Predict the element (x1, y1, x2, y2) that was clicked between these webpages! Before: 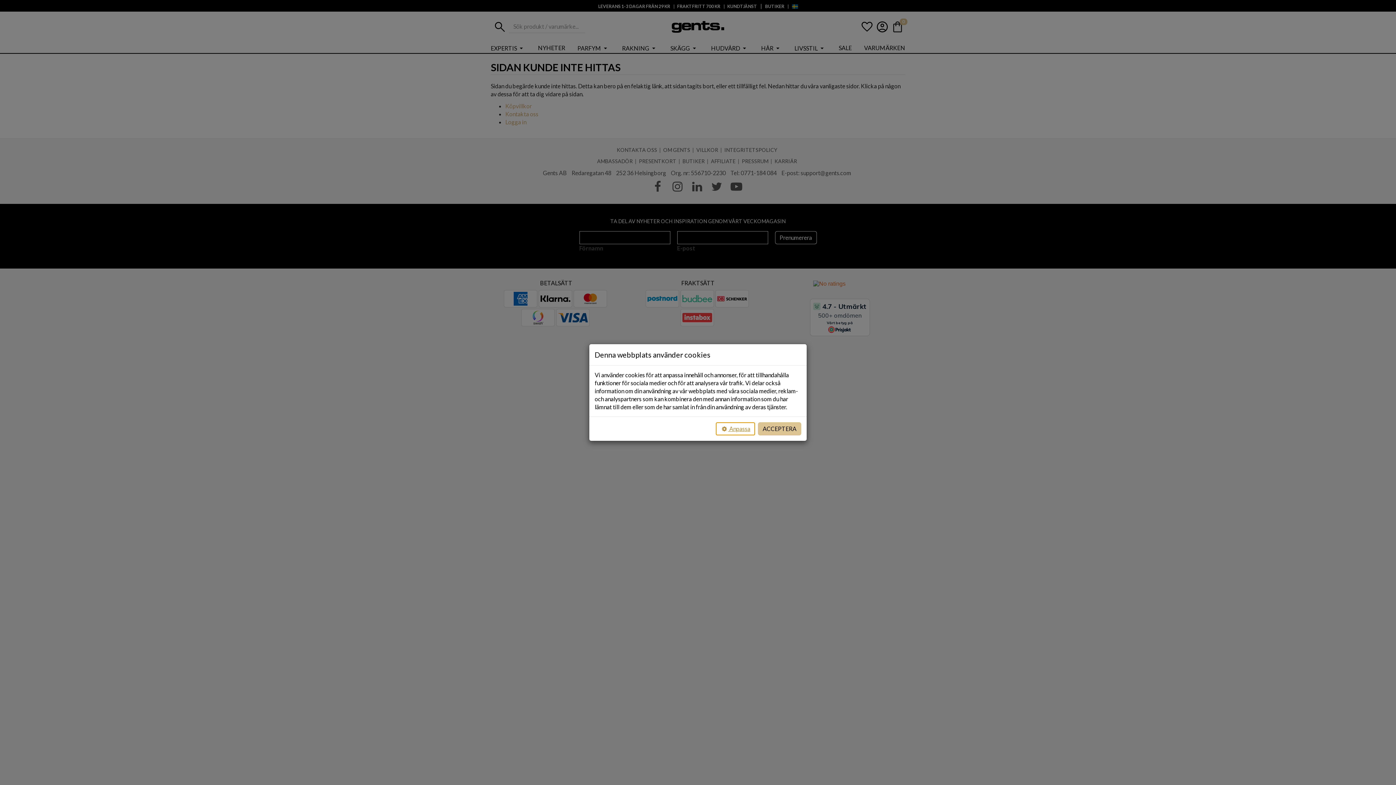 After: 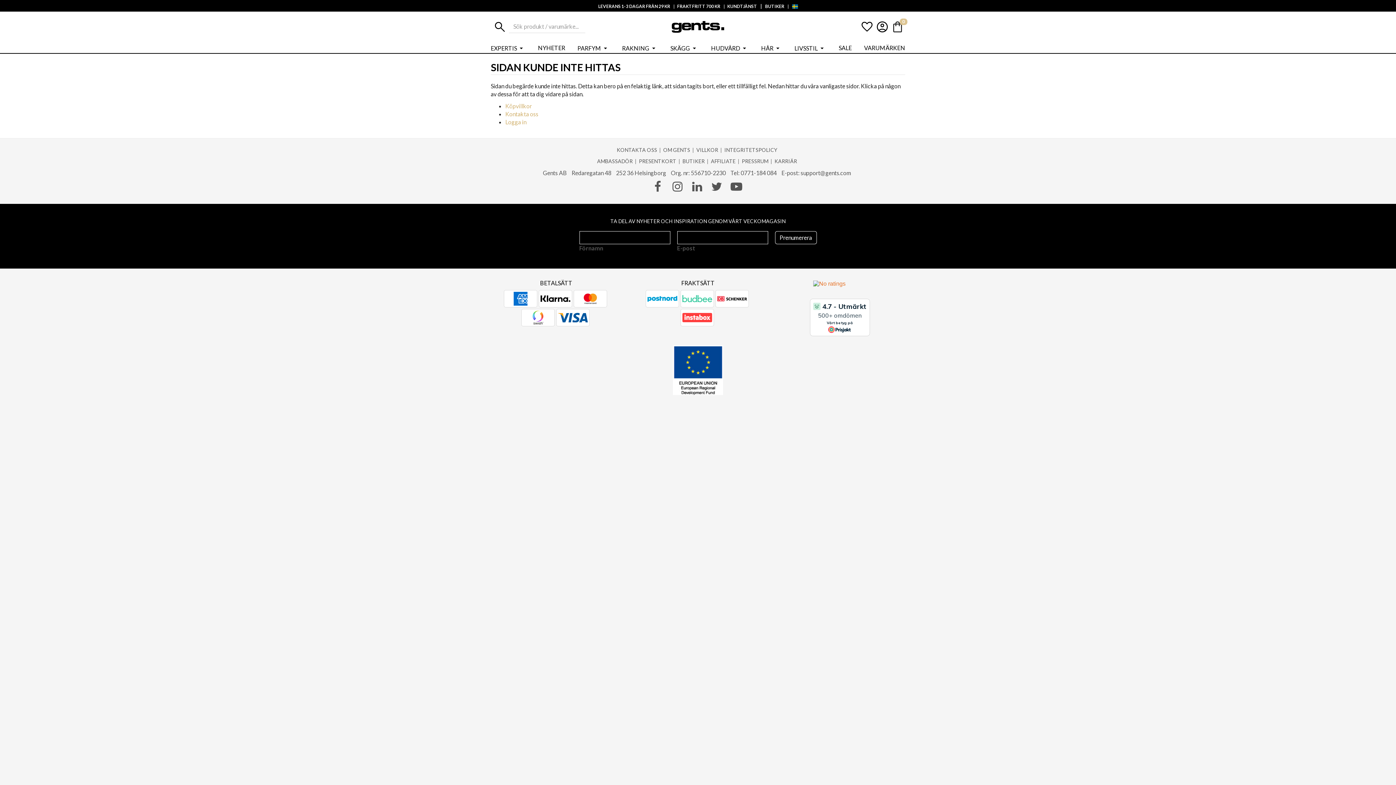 Action: label: ACCEPTERA bbox: (758, 422, 801, 435)